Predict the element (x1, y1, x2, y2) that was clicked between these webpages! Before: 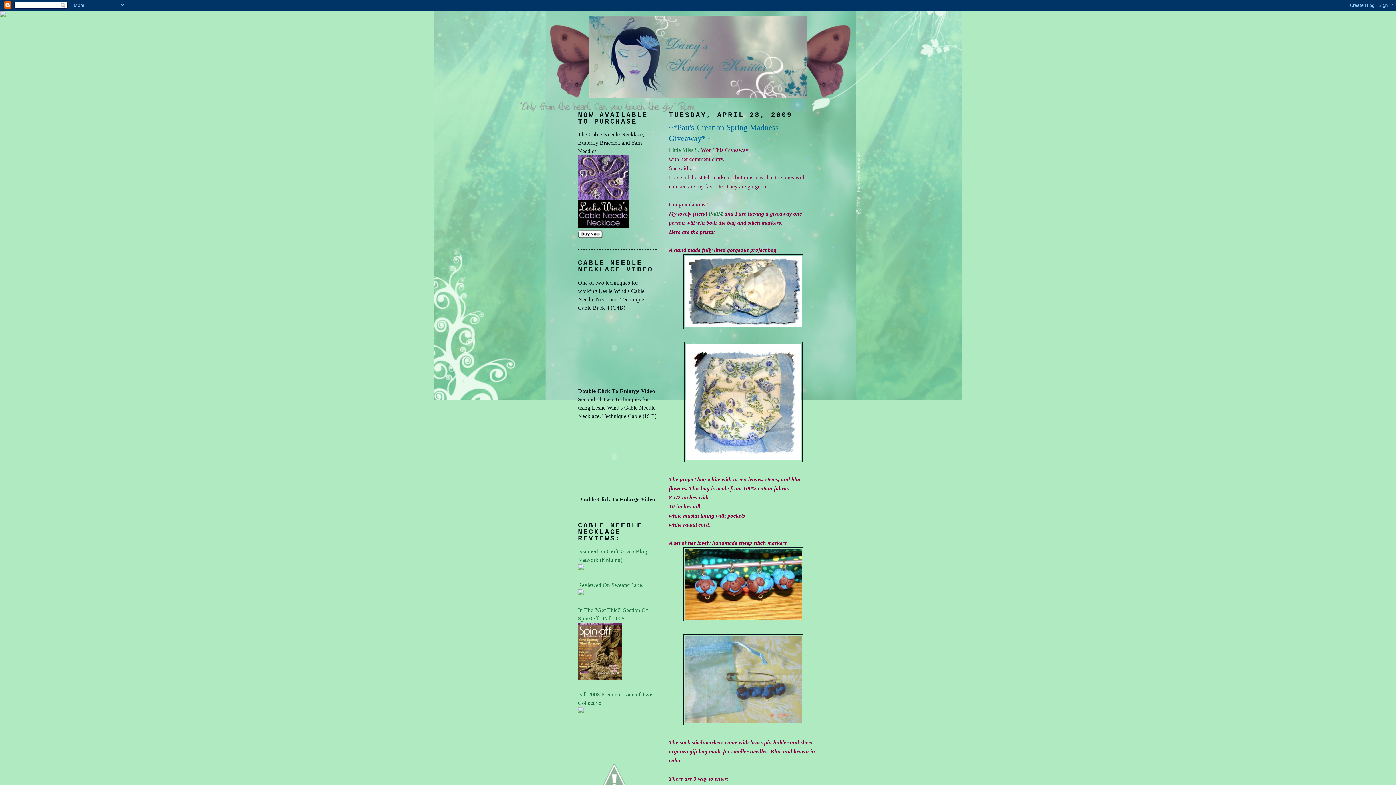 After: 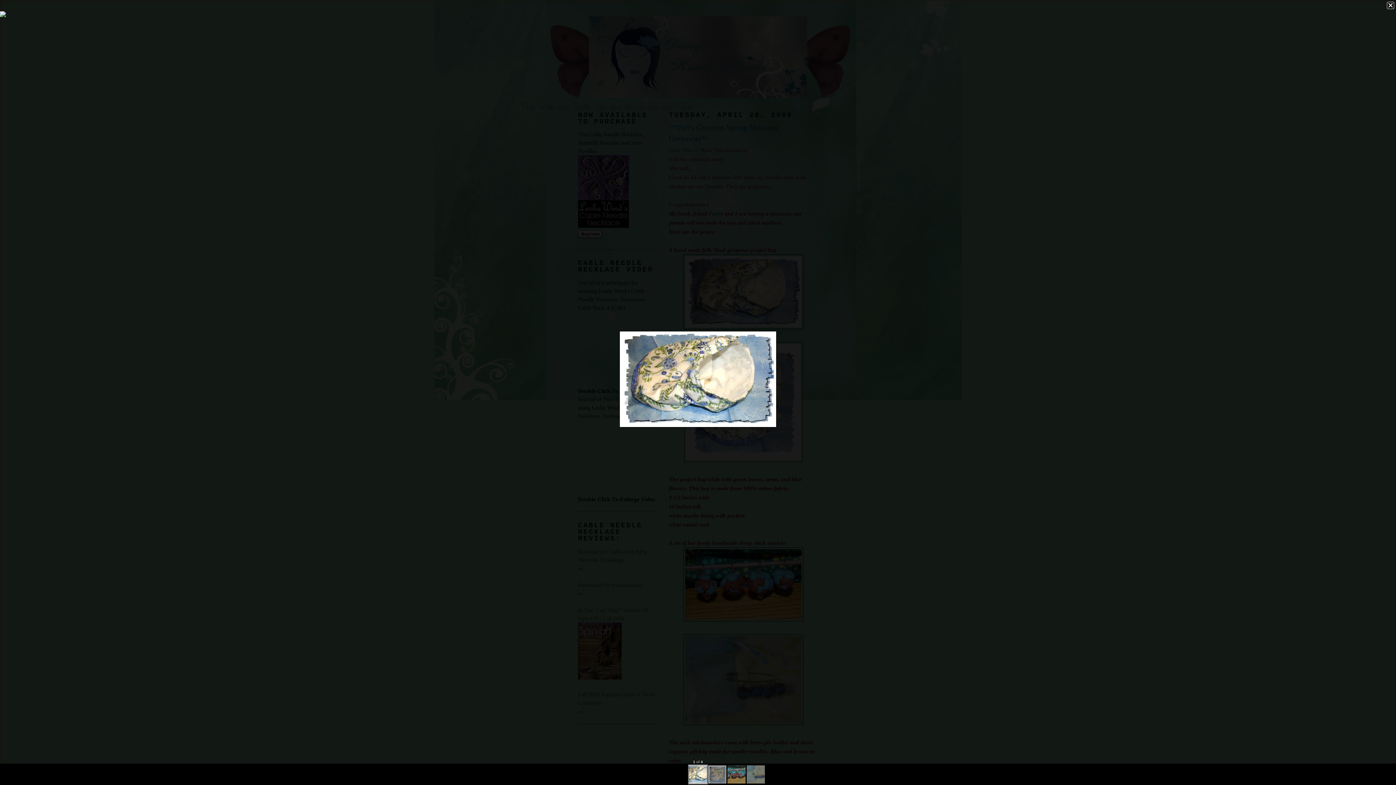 Action: bbox: (669, 254, 818, 329)